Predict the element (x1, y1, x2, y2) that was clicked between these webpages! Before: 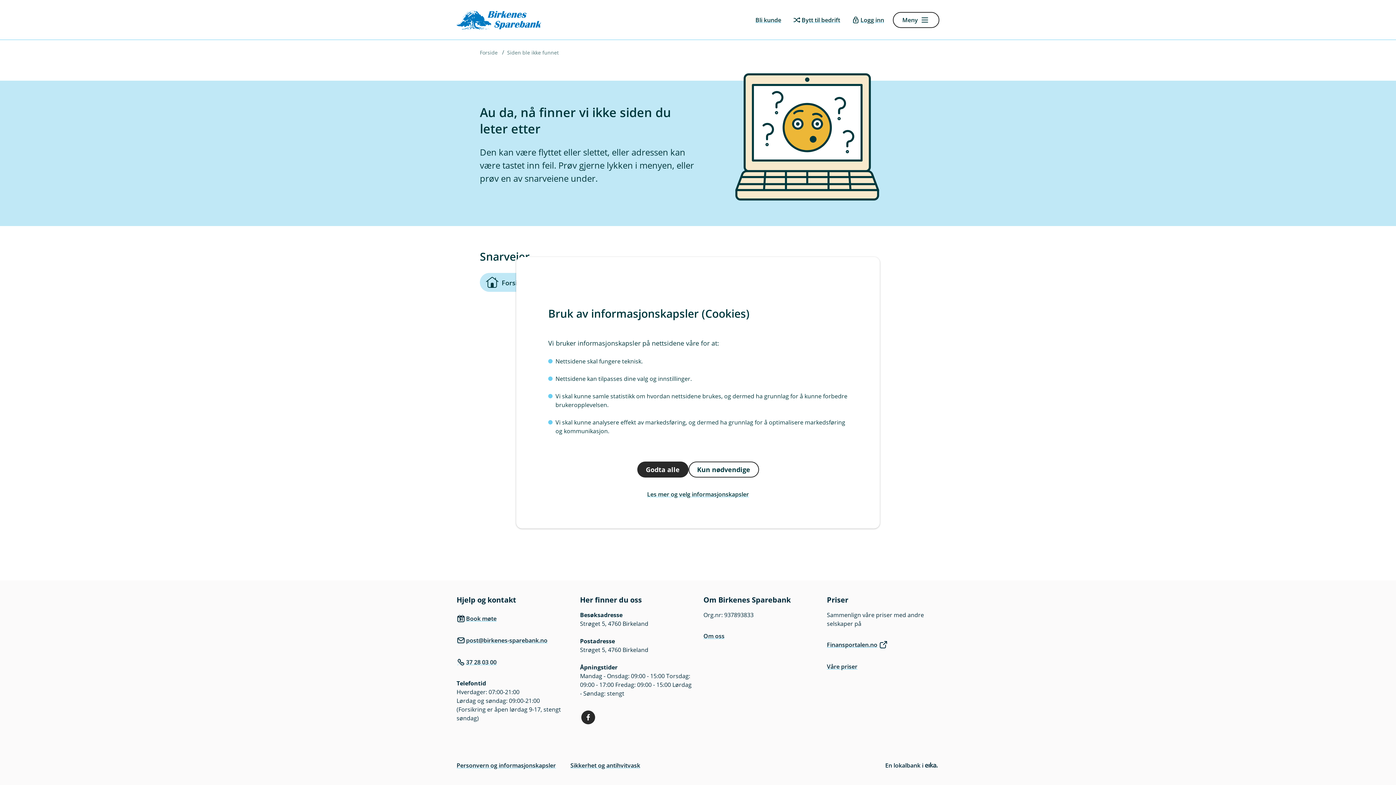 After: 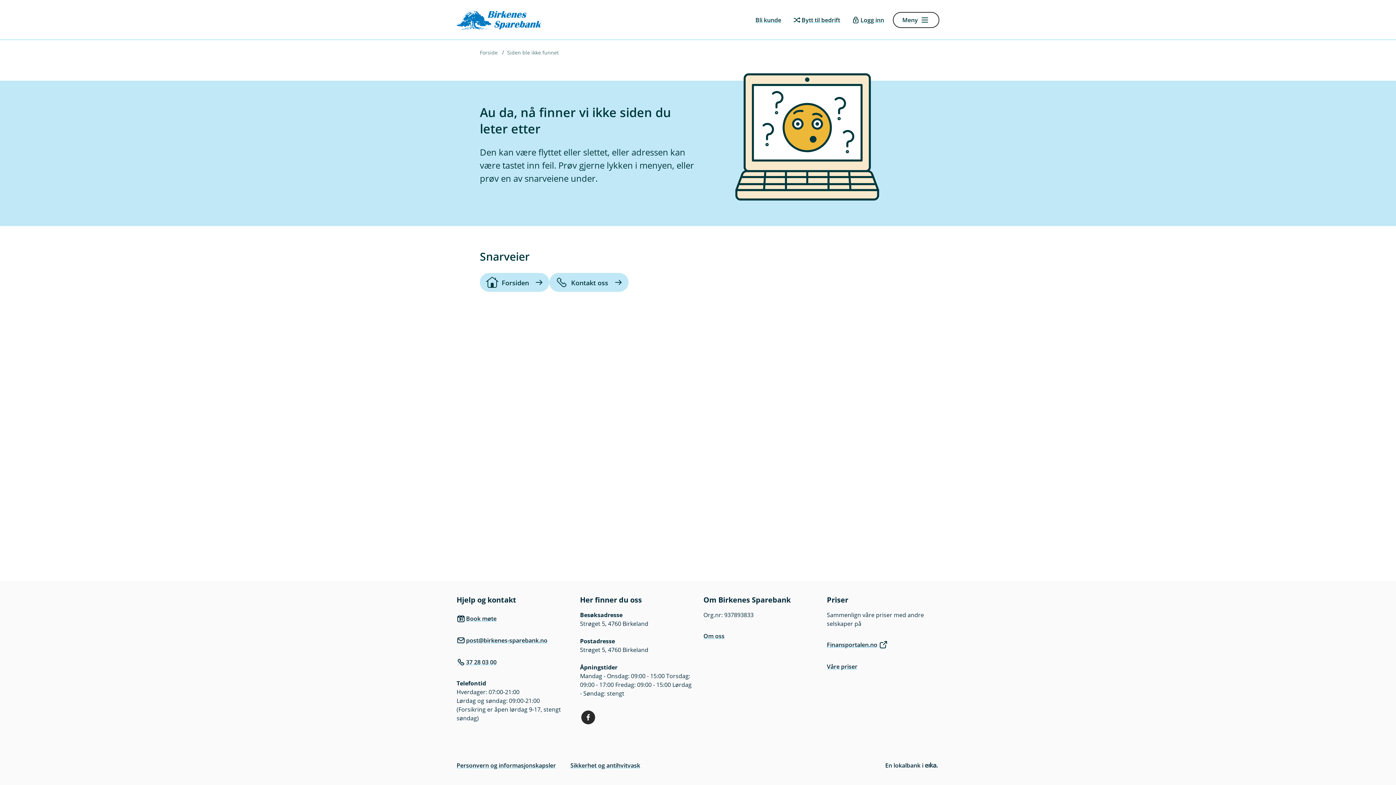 Action: label: Godta alle bbox: (637, 461, 688, 477)